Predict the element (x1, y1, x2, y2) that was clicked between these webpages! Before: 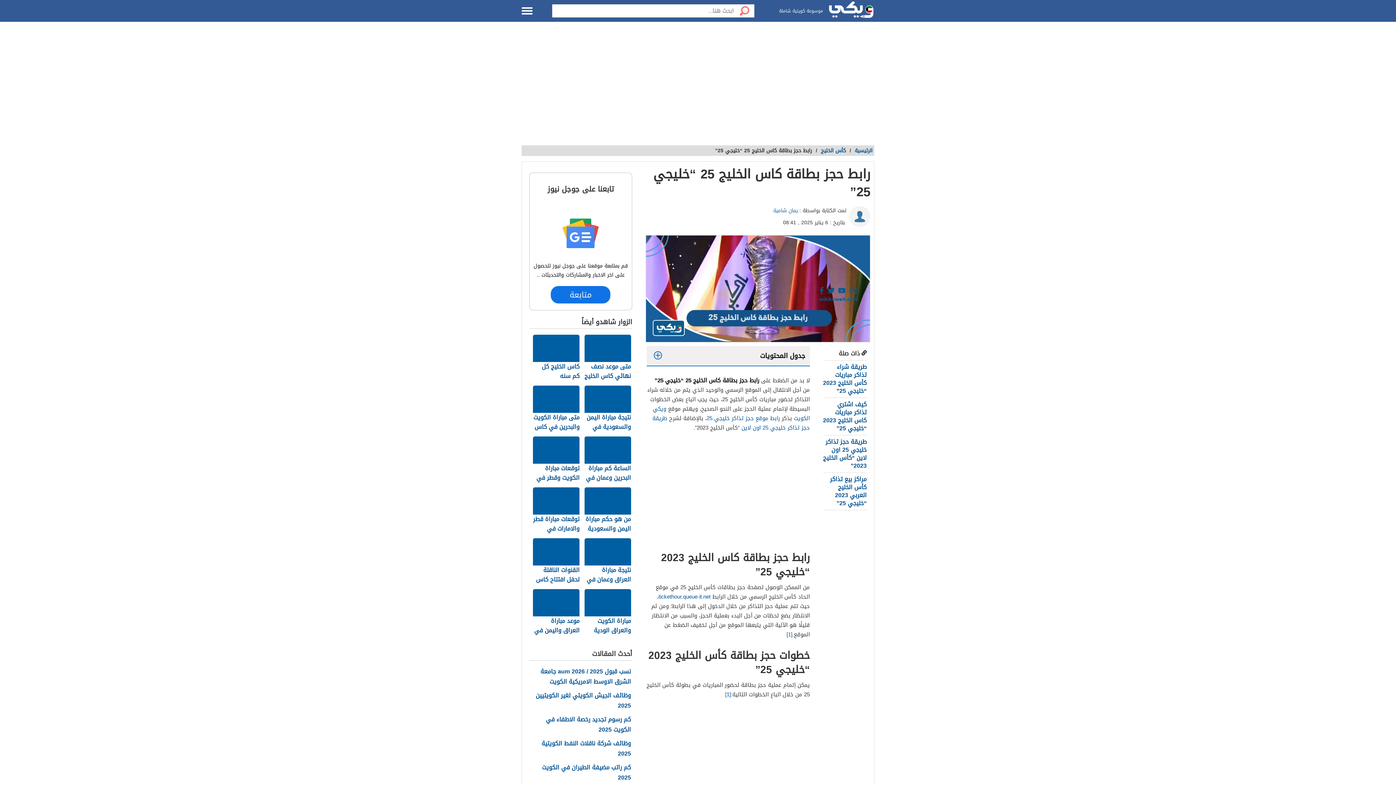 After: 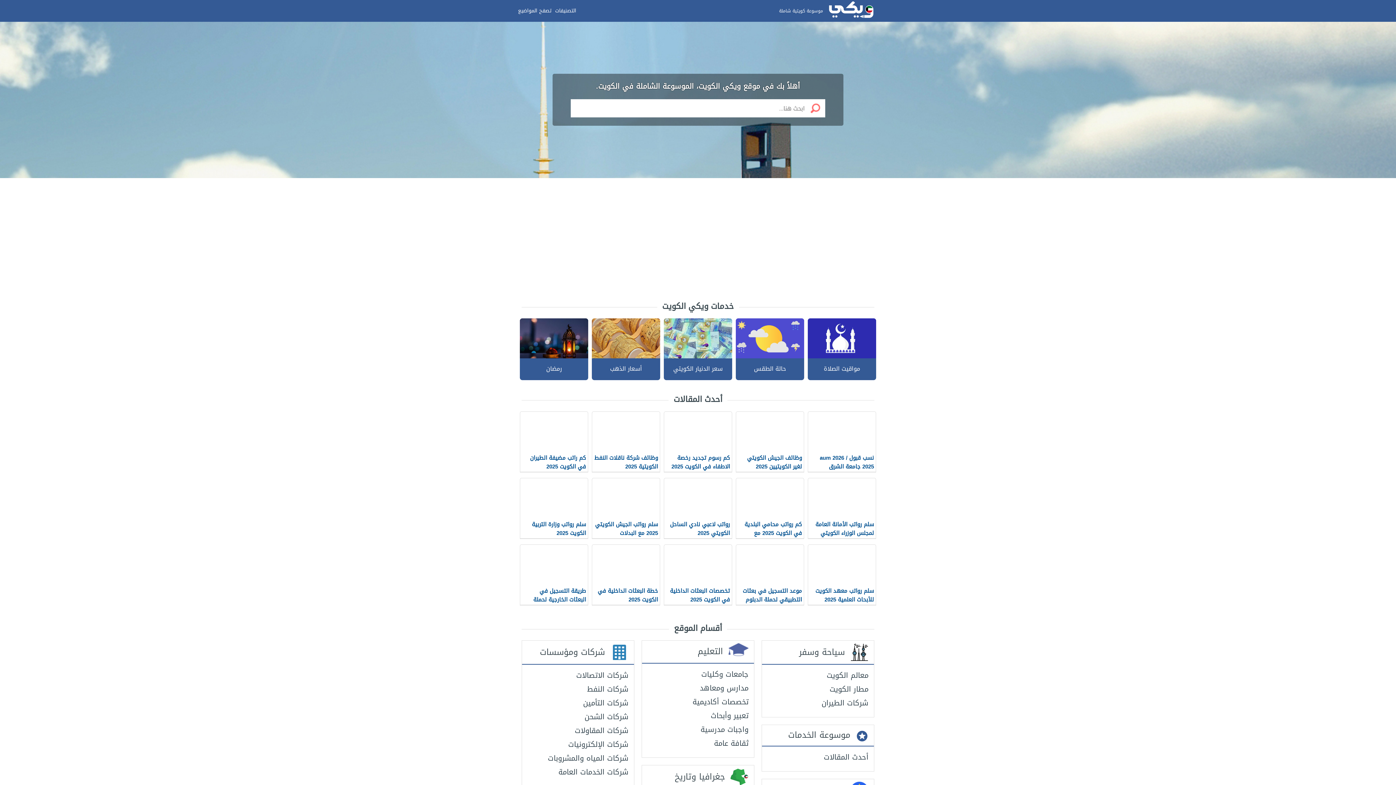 Action: bbox: (521, 7, 532, 14)